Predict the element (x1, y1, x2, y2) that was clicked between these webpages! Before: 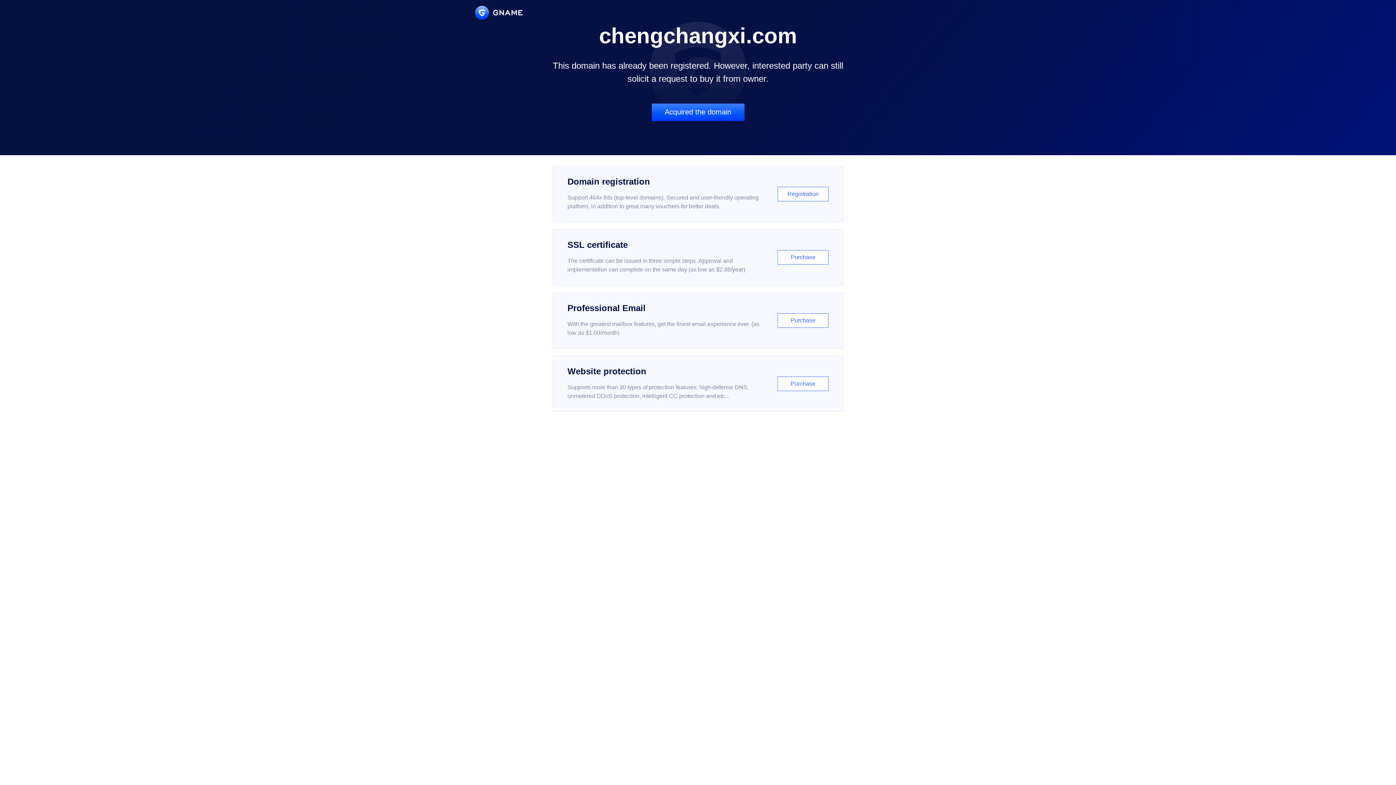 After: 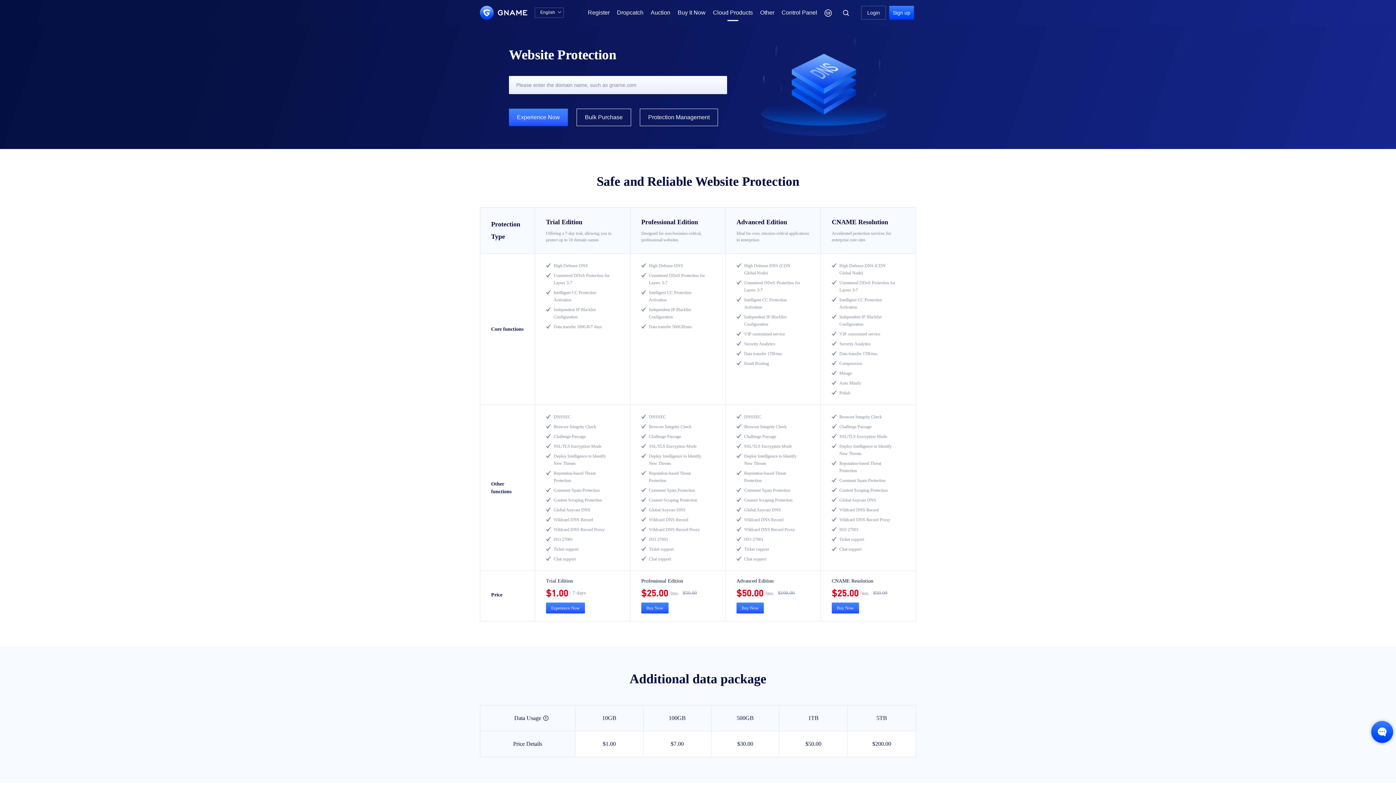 Action: label: Website protection

Supports more than 30 types of protection features: high-defense DNS, unmetered DDoS protection, intelligent CC protection and etc...

Purchase bbox: (552, 356, 843, 412)